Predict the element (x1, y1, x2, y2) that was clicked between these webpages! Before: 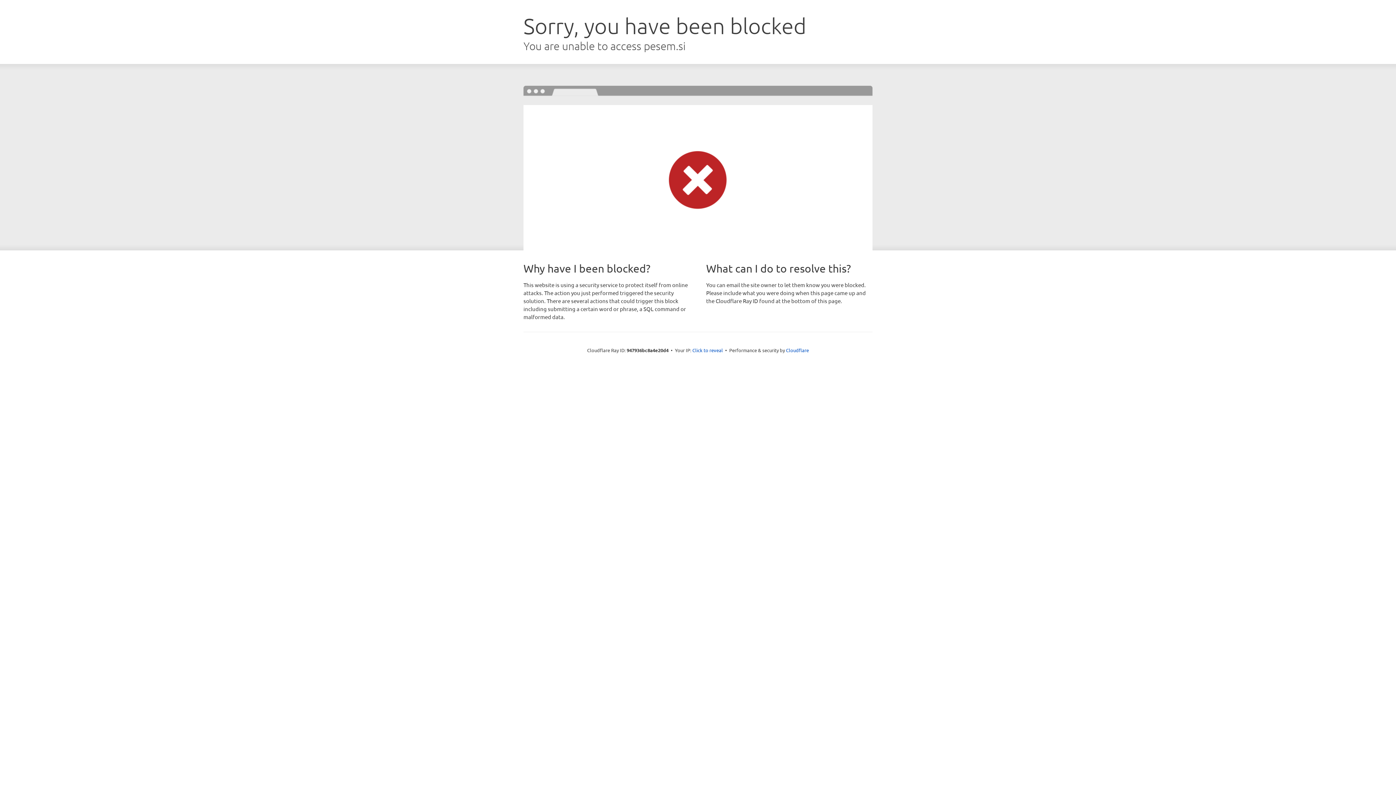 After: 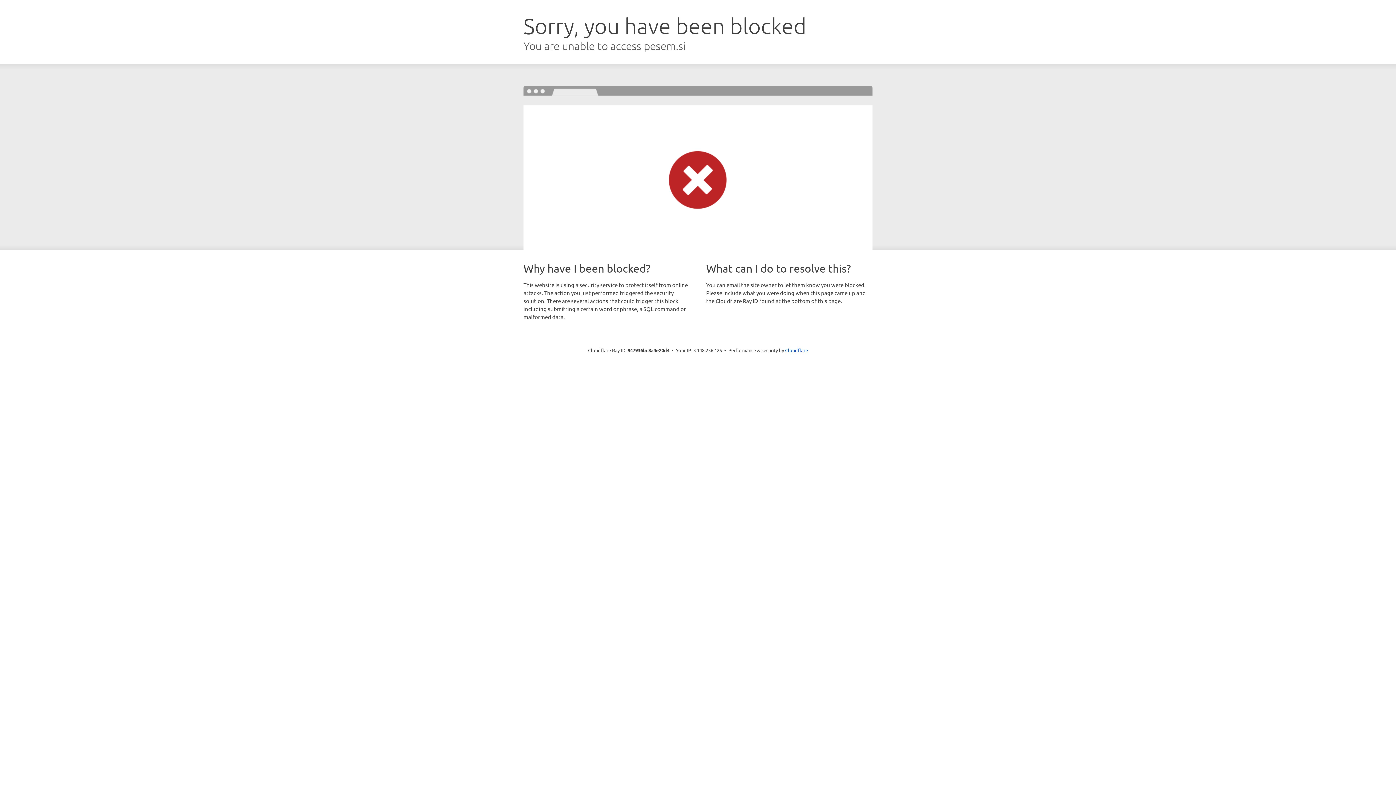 Action: label: Click to reveal bbox: (692, 346, 723, 353)